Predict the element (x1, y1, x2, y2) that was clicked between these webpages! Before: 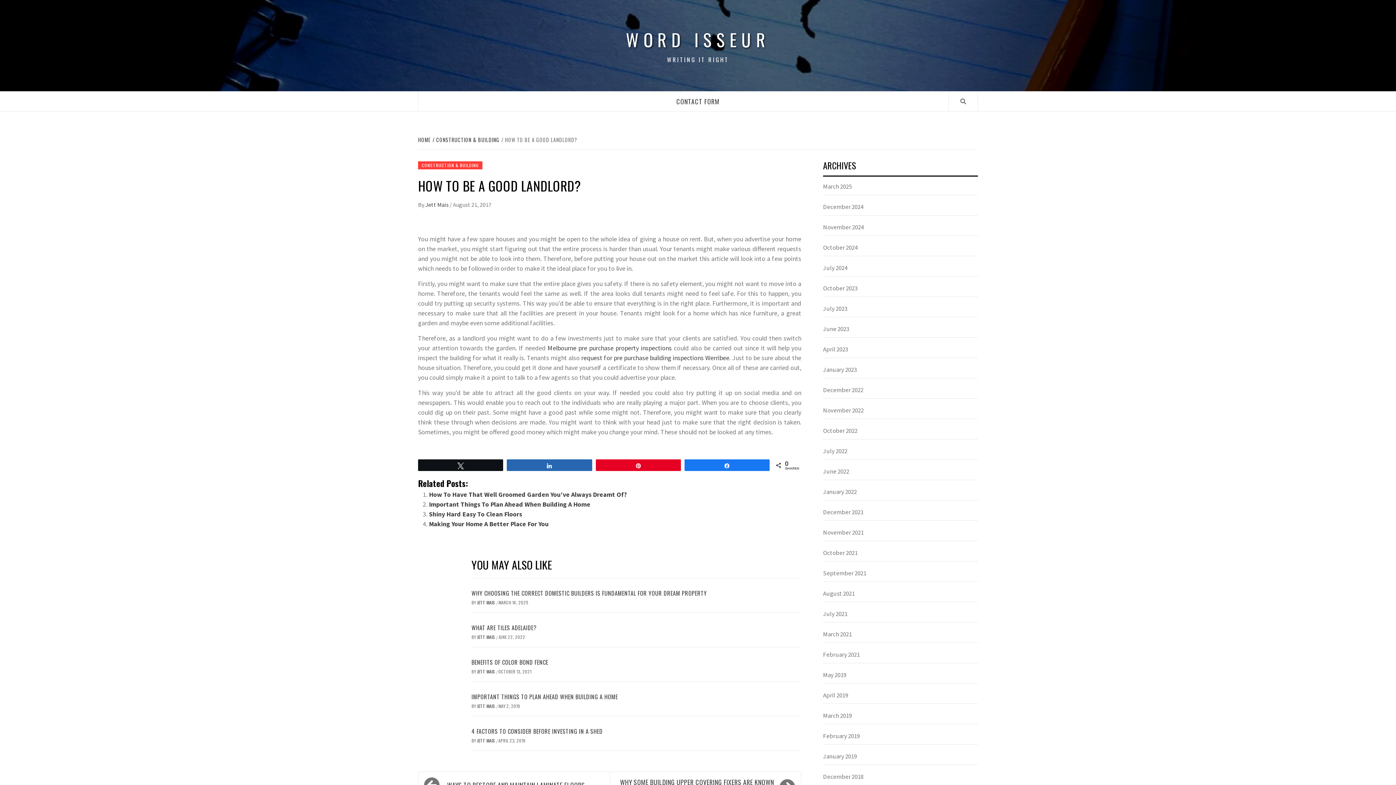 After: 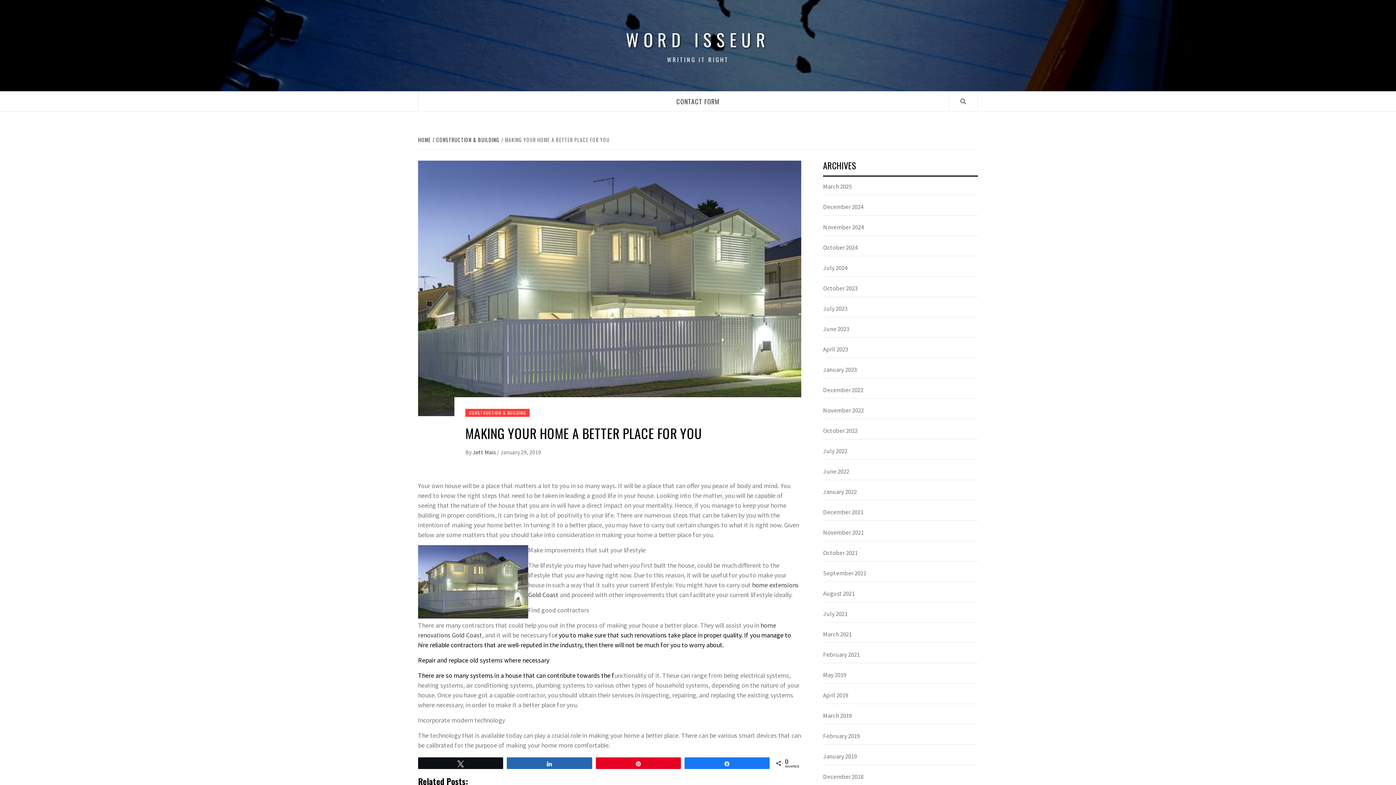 Action: label: Making Your Home A Better Place For You bbox: (429, 520, 548, 528)